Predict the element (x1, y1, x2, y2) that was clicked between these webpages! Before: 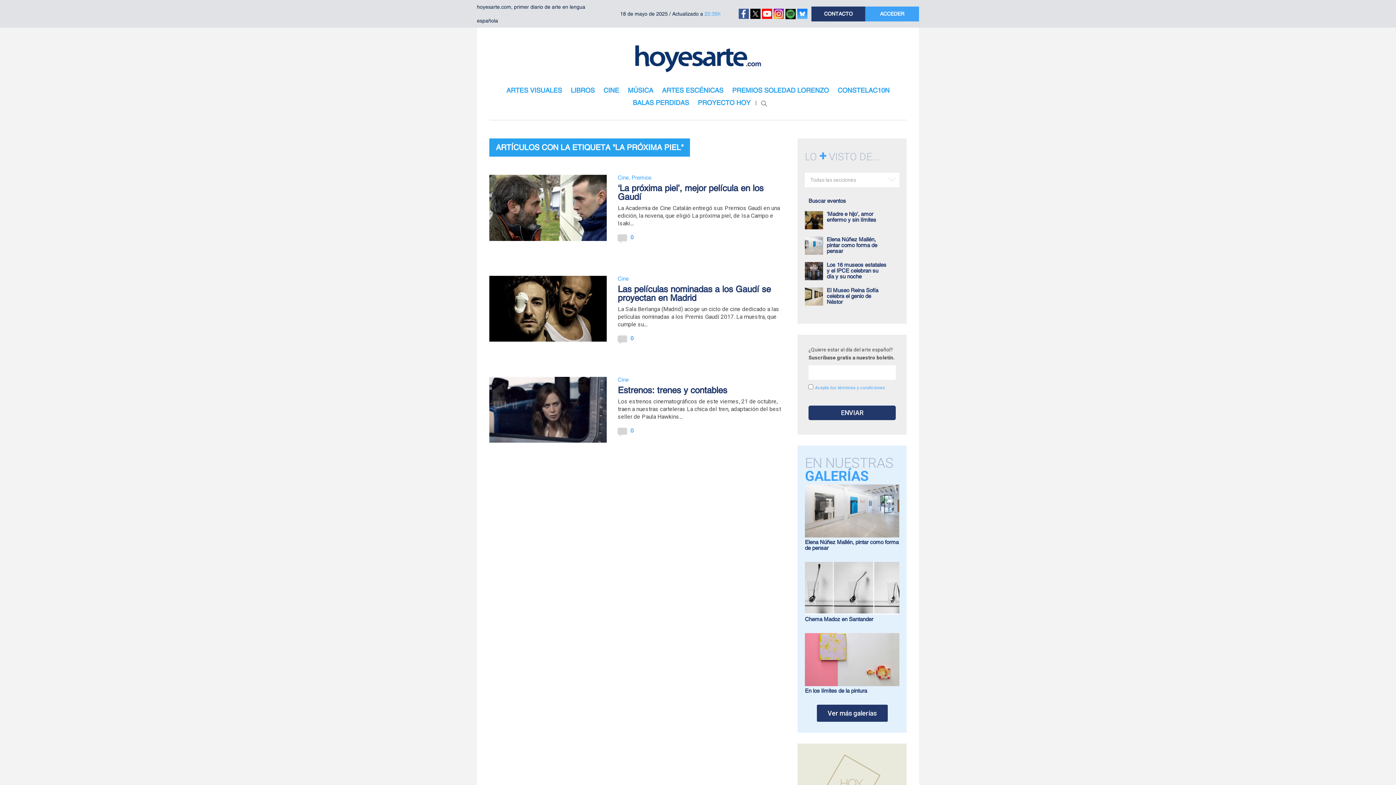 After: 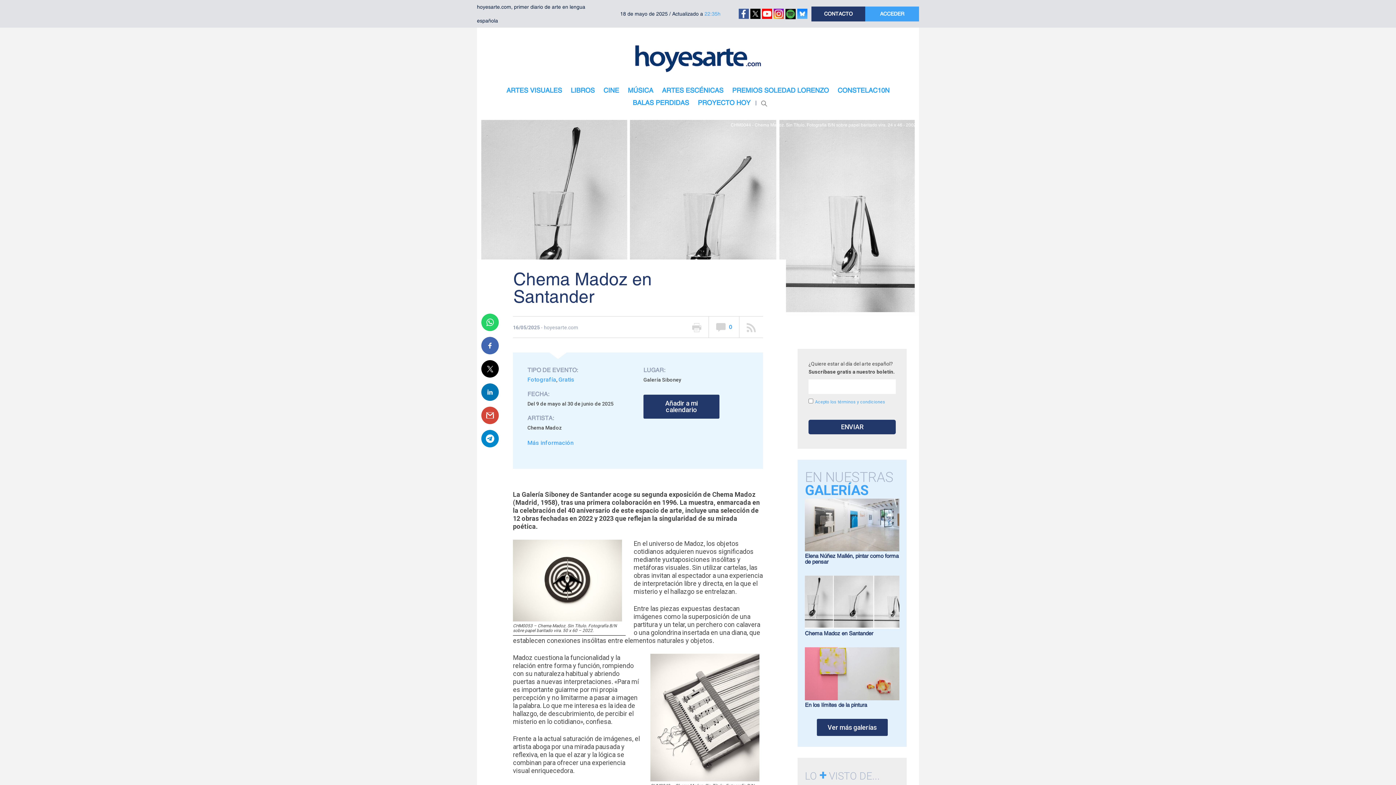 Action: bbox: (805, 562, 899, 622) label: Chema Madoz en Santander